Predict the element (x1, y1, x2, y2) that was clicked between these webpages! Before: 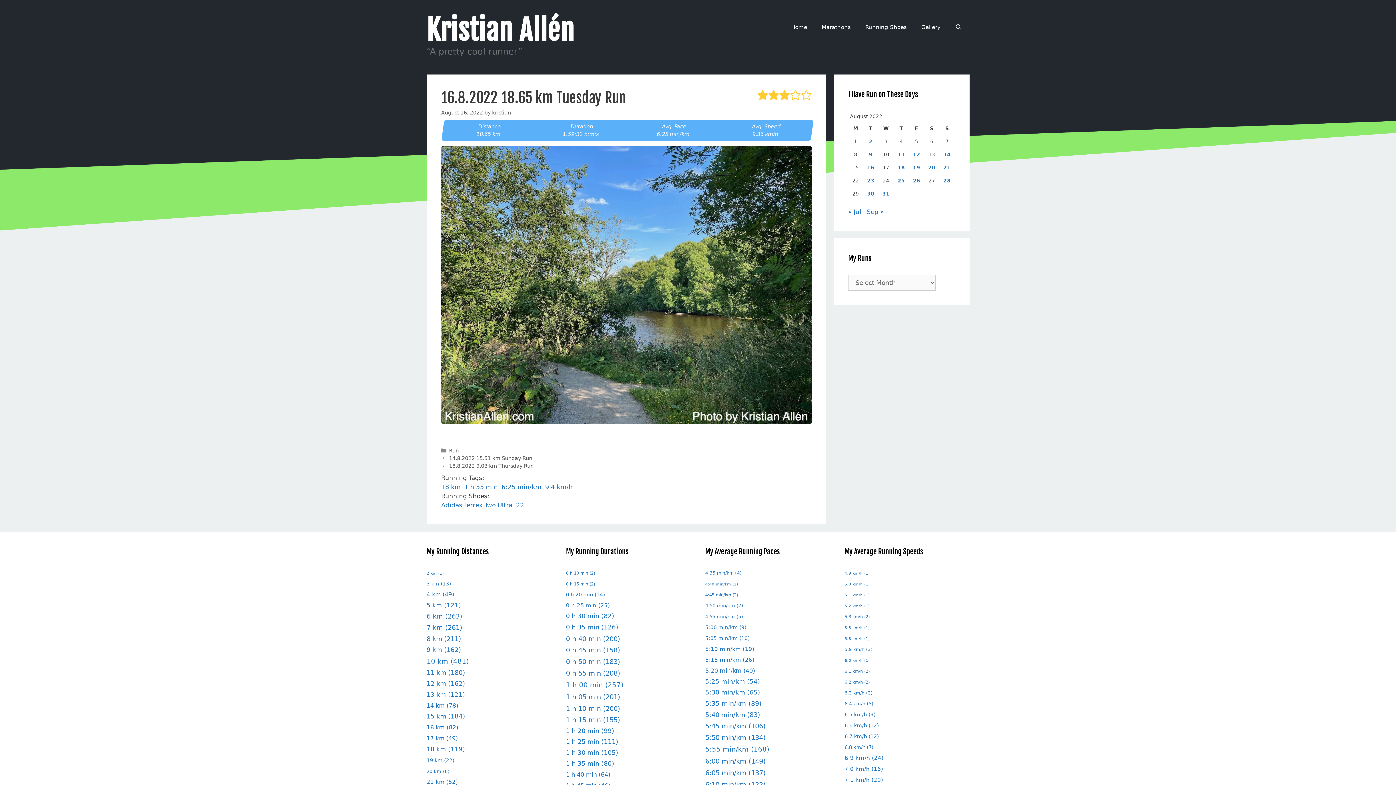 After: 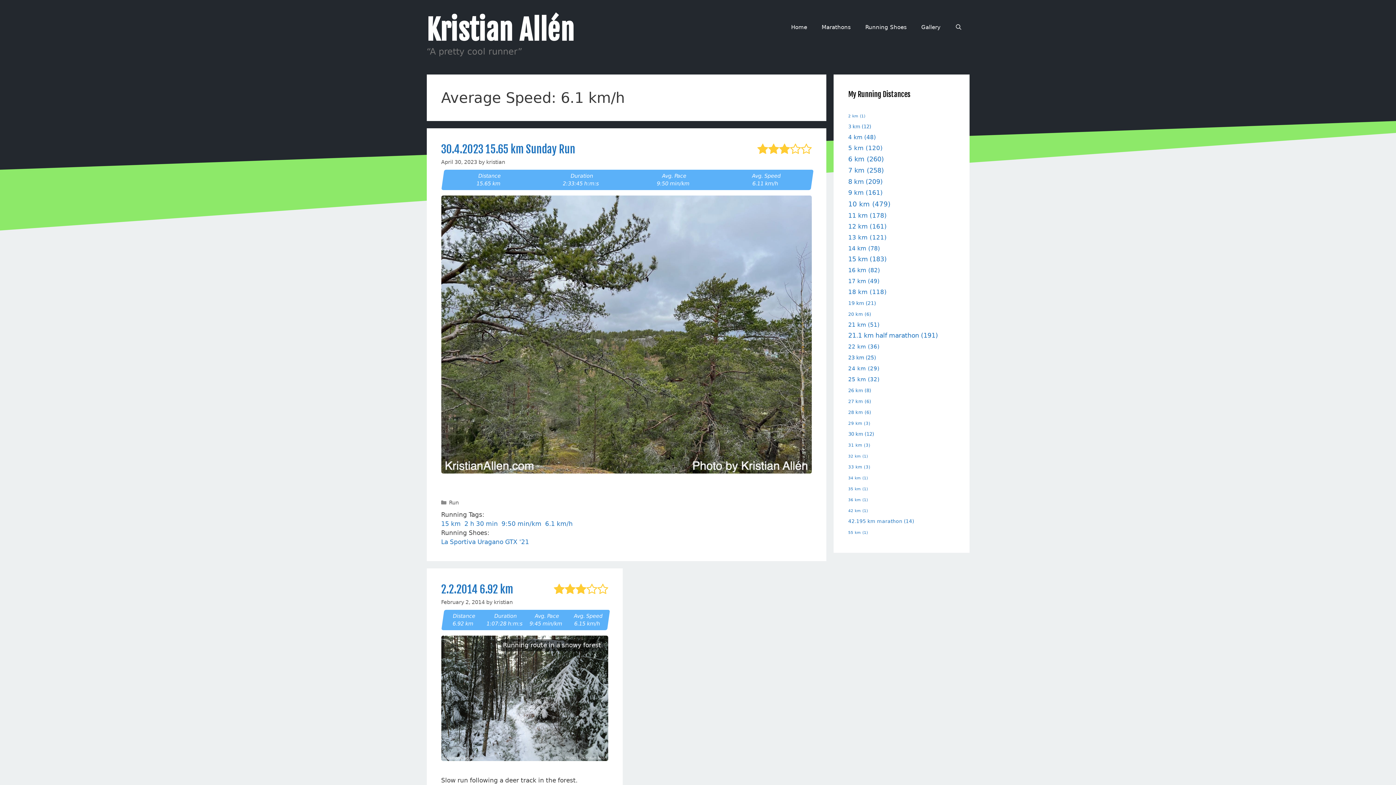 Action: label: 6.1 km/h (2 items) bbox: (844, 669, 869, 674)